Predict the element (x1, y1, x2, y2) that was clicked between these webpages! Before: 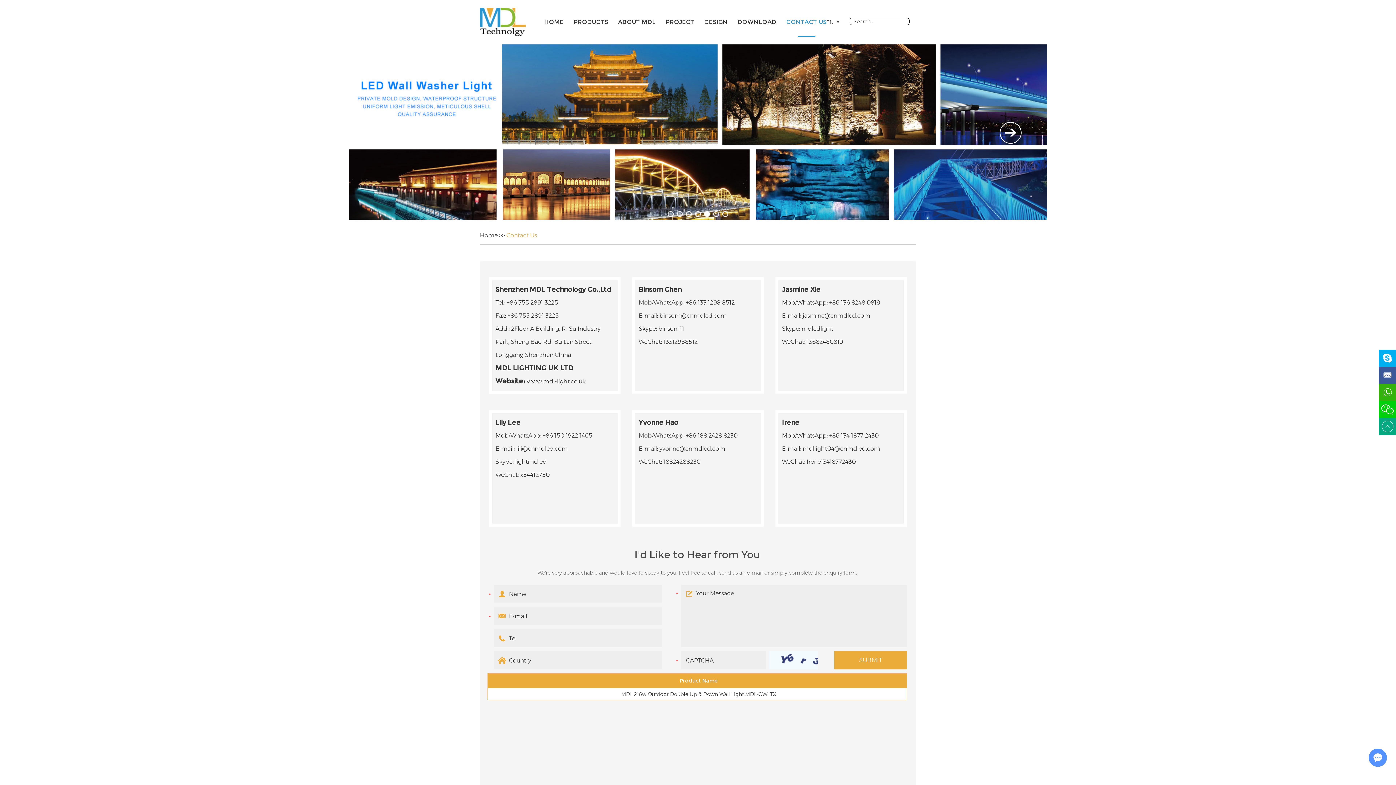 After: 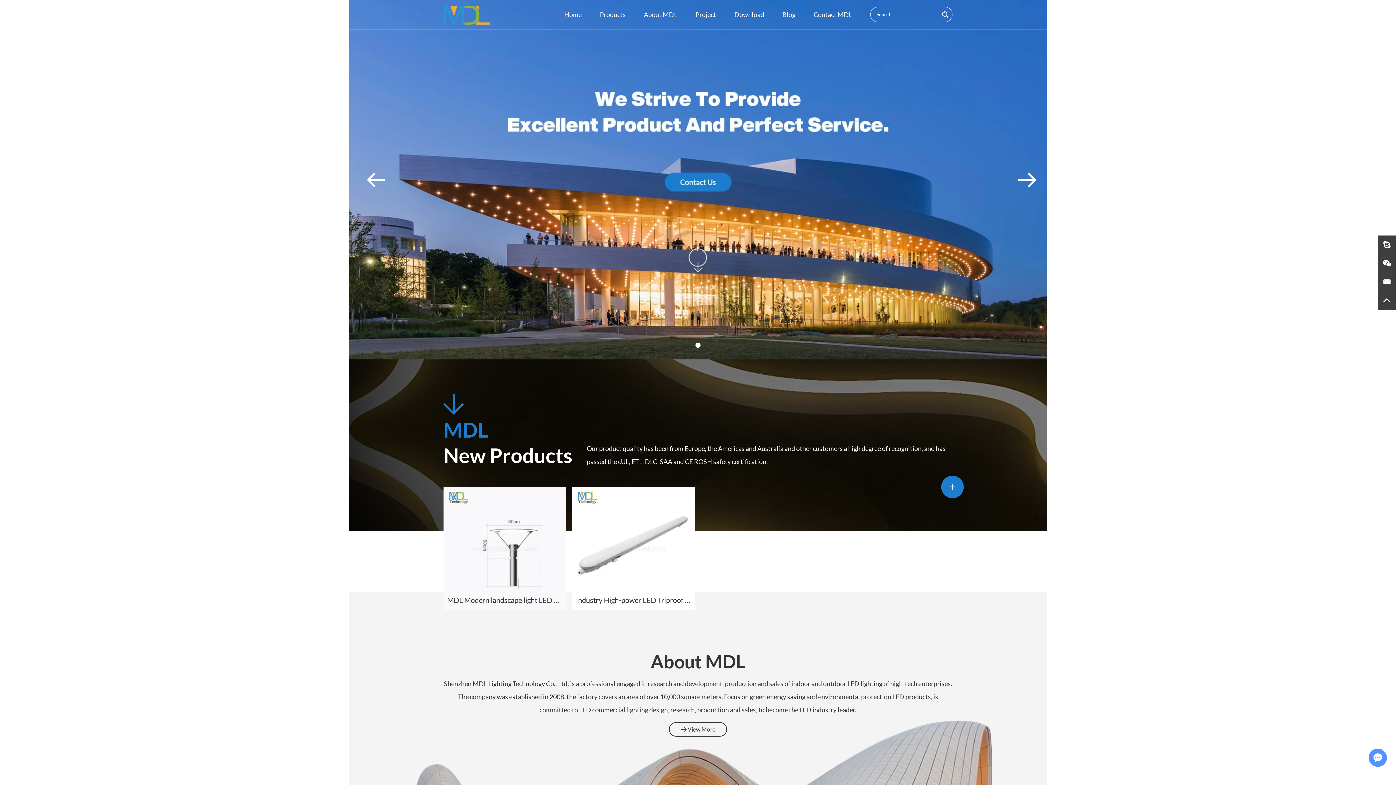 Action: label: www.mdl-light.co.uk bbox: (526, 378, 585, 385)